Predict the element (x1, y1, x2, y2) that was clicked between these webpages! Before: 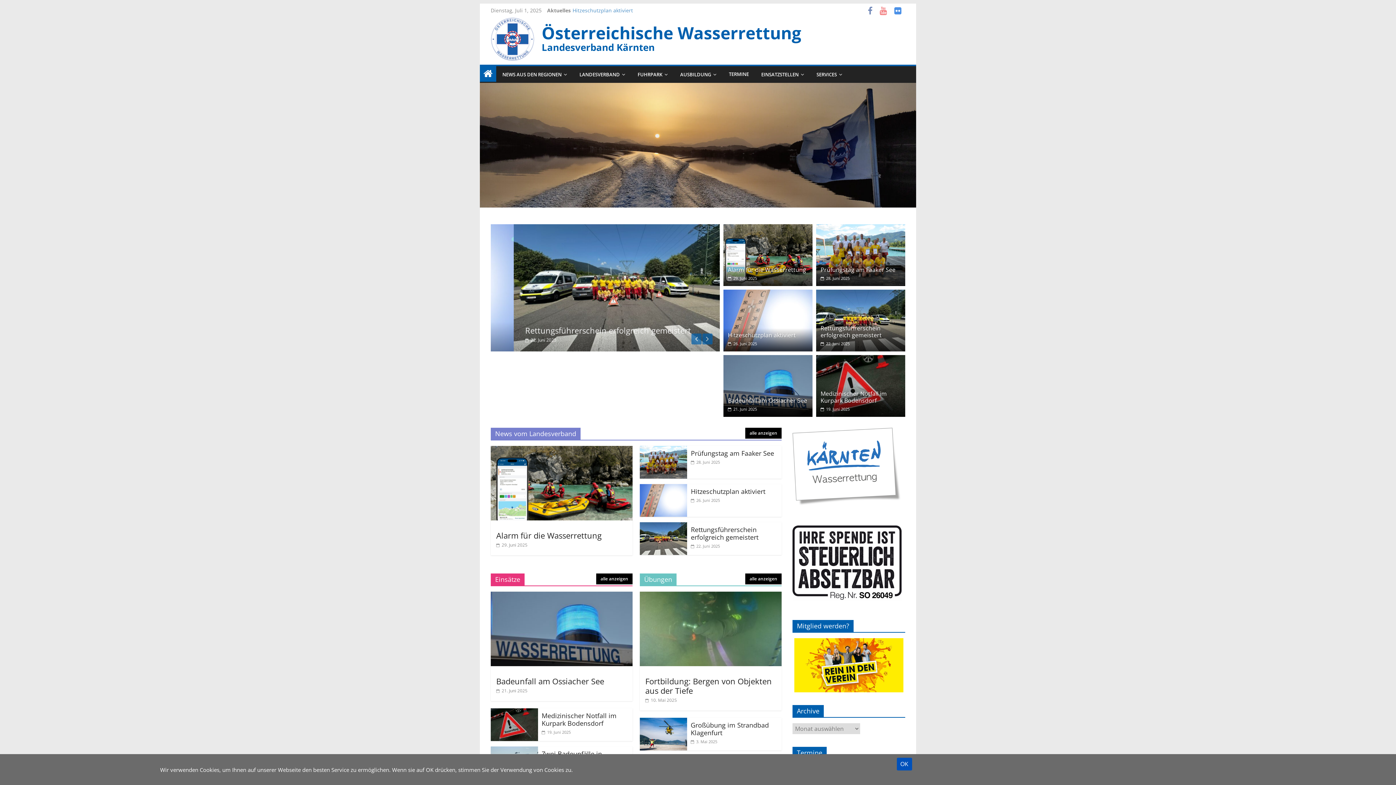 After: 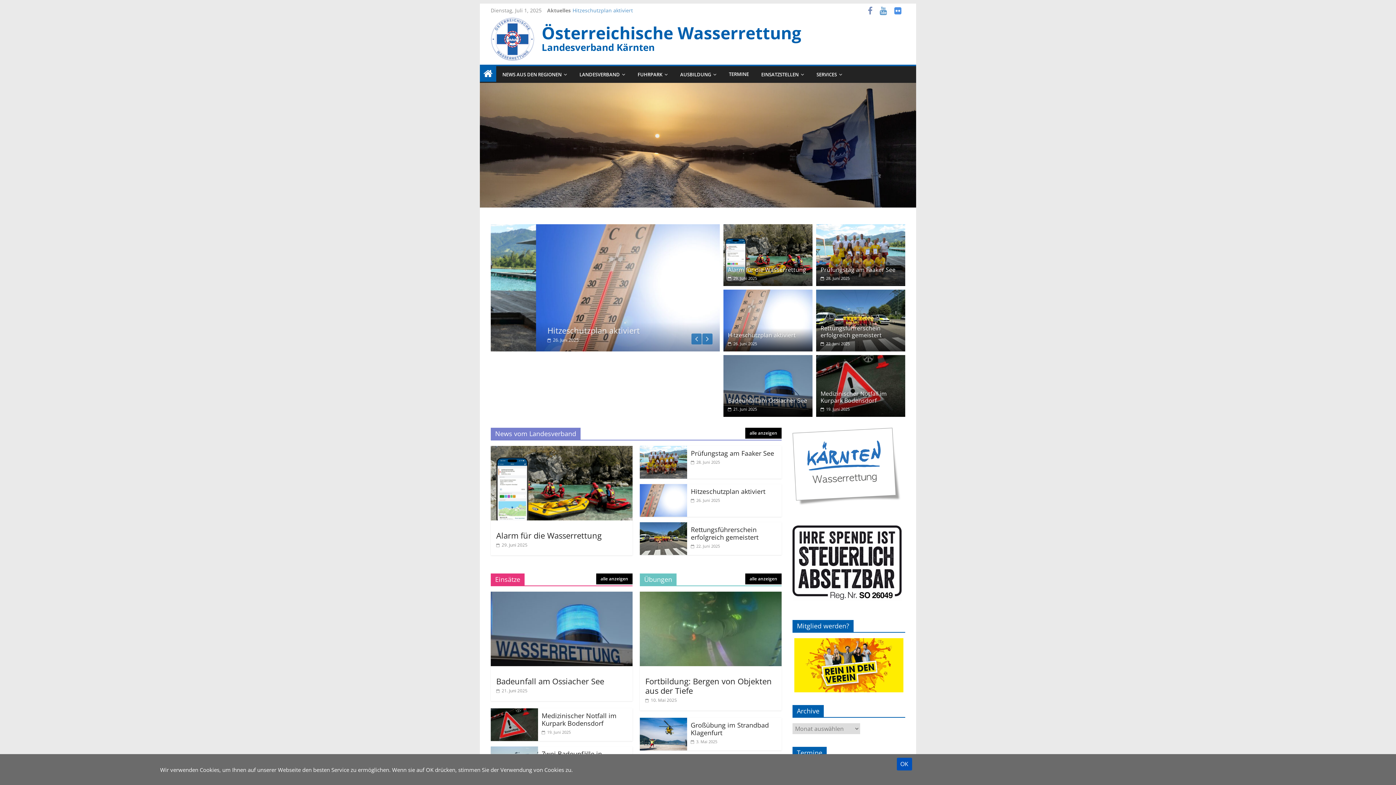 Action: bbox: (876, 8, 890, 15)